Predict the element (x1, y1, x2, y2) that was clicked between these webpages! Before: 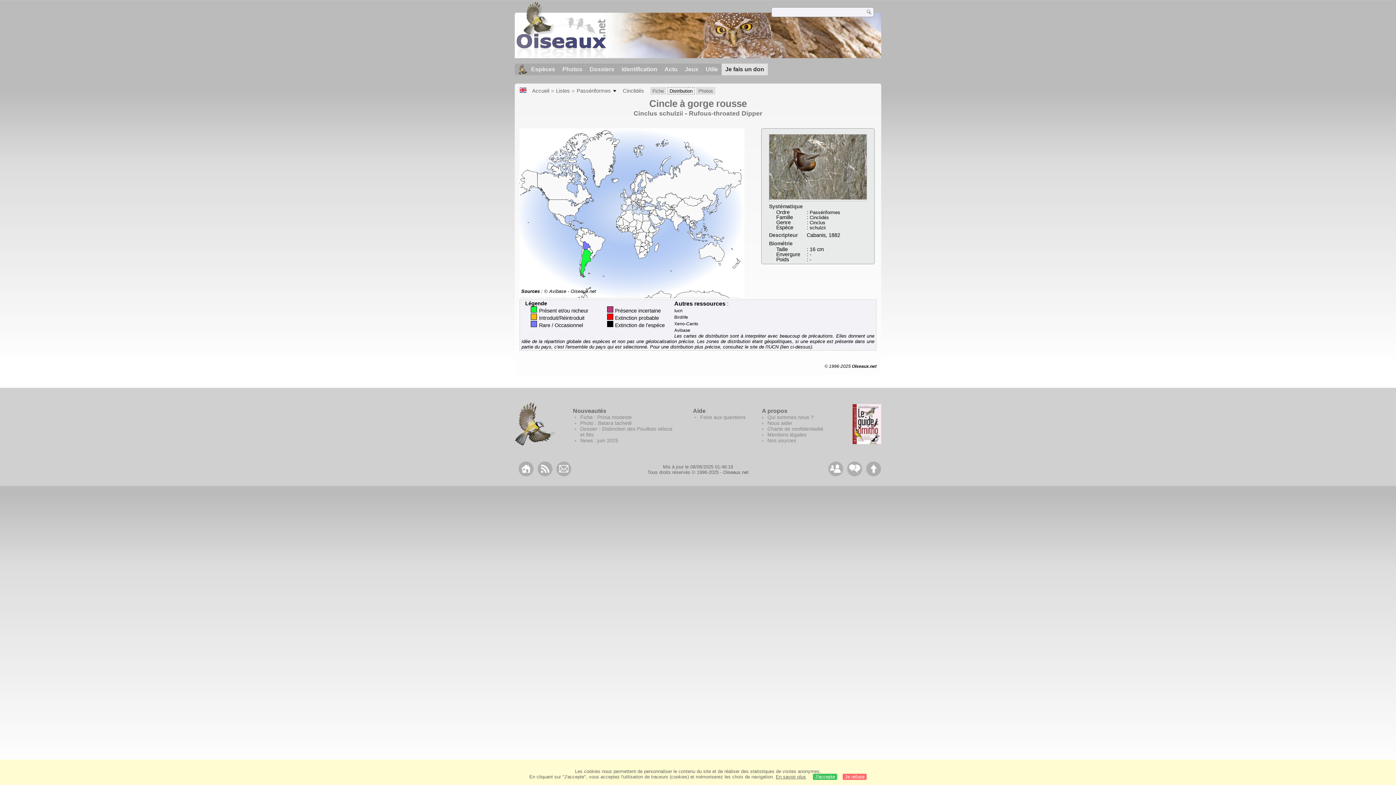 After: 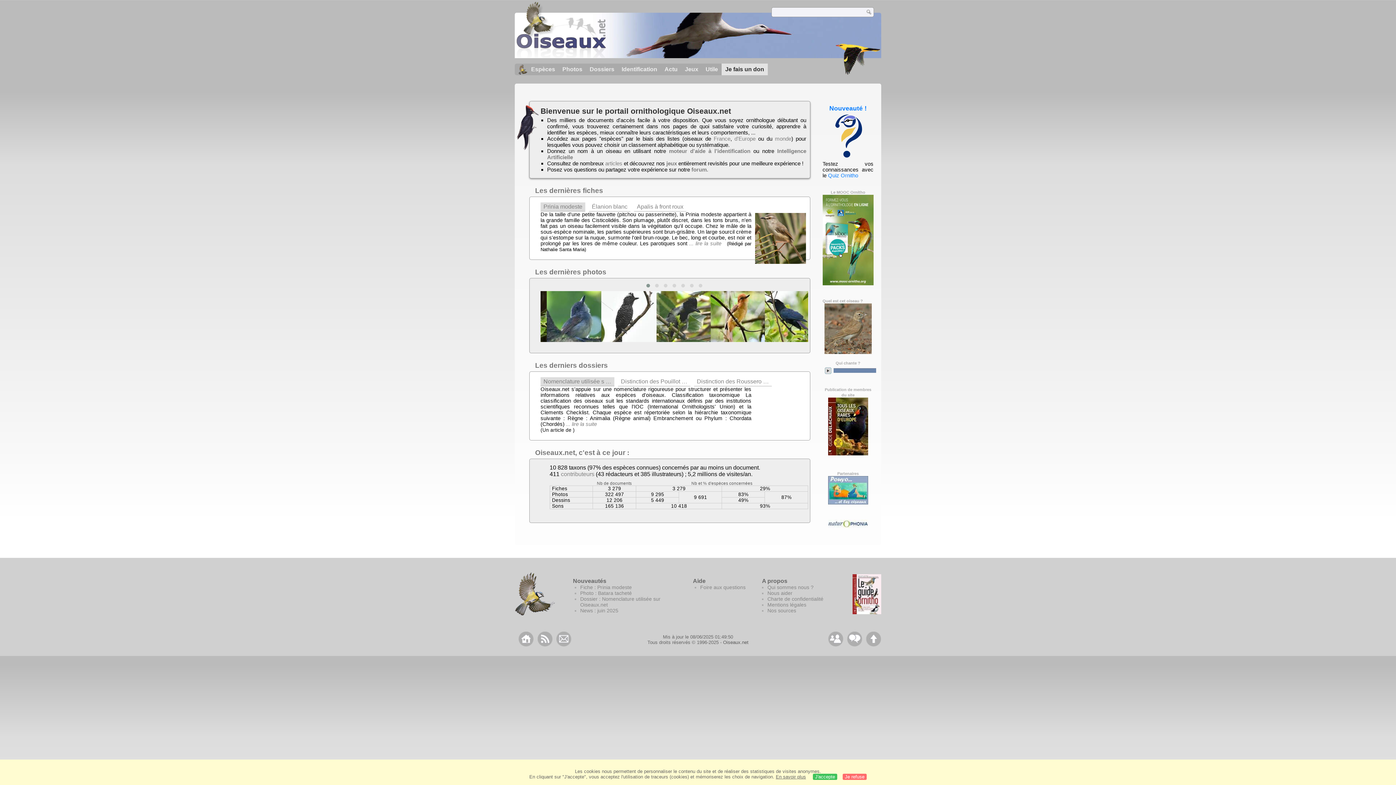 Action: label: Oiseaux.net bbox: (852, 363, 876, 368)